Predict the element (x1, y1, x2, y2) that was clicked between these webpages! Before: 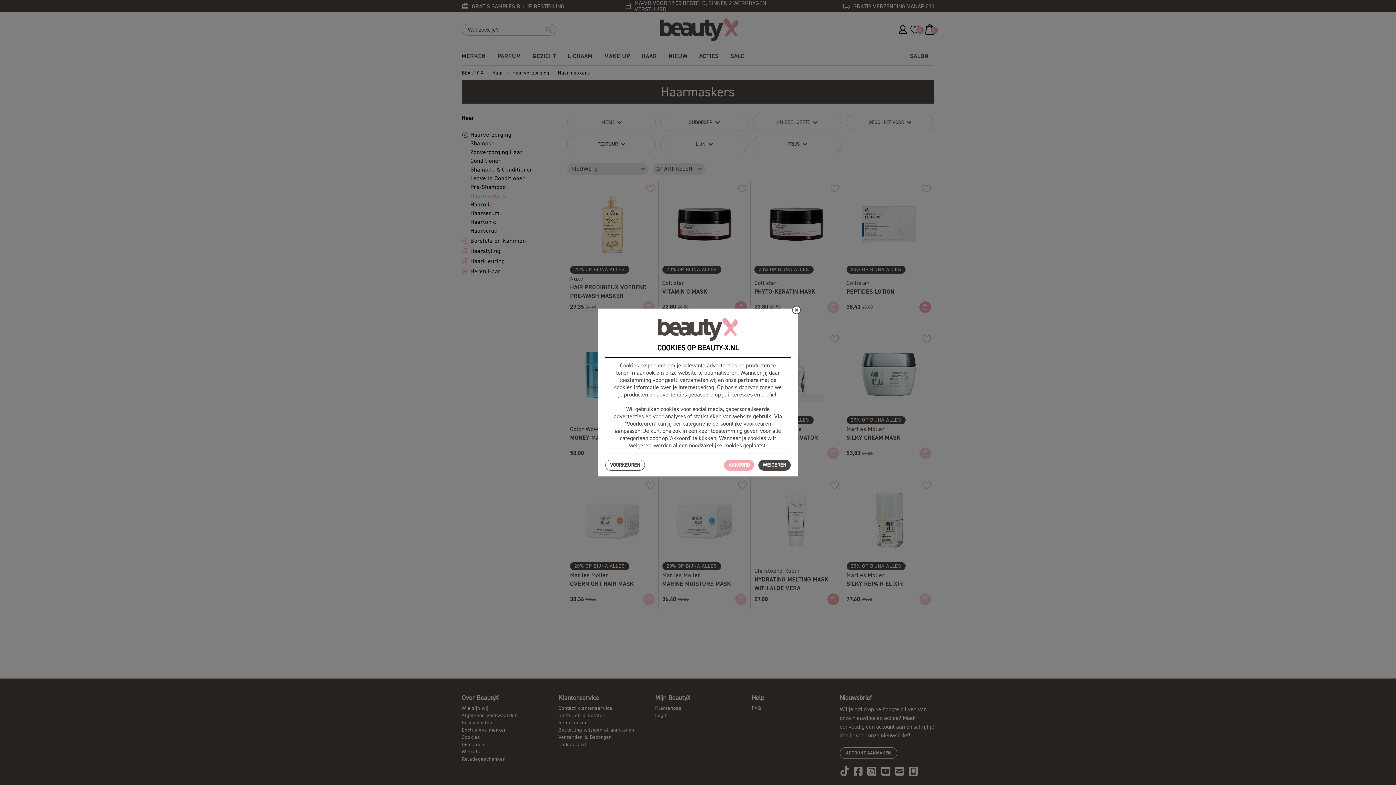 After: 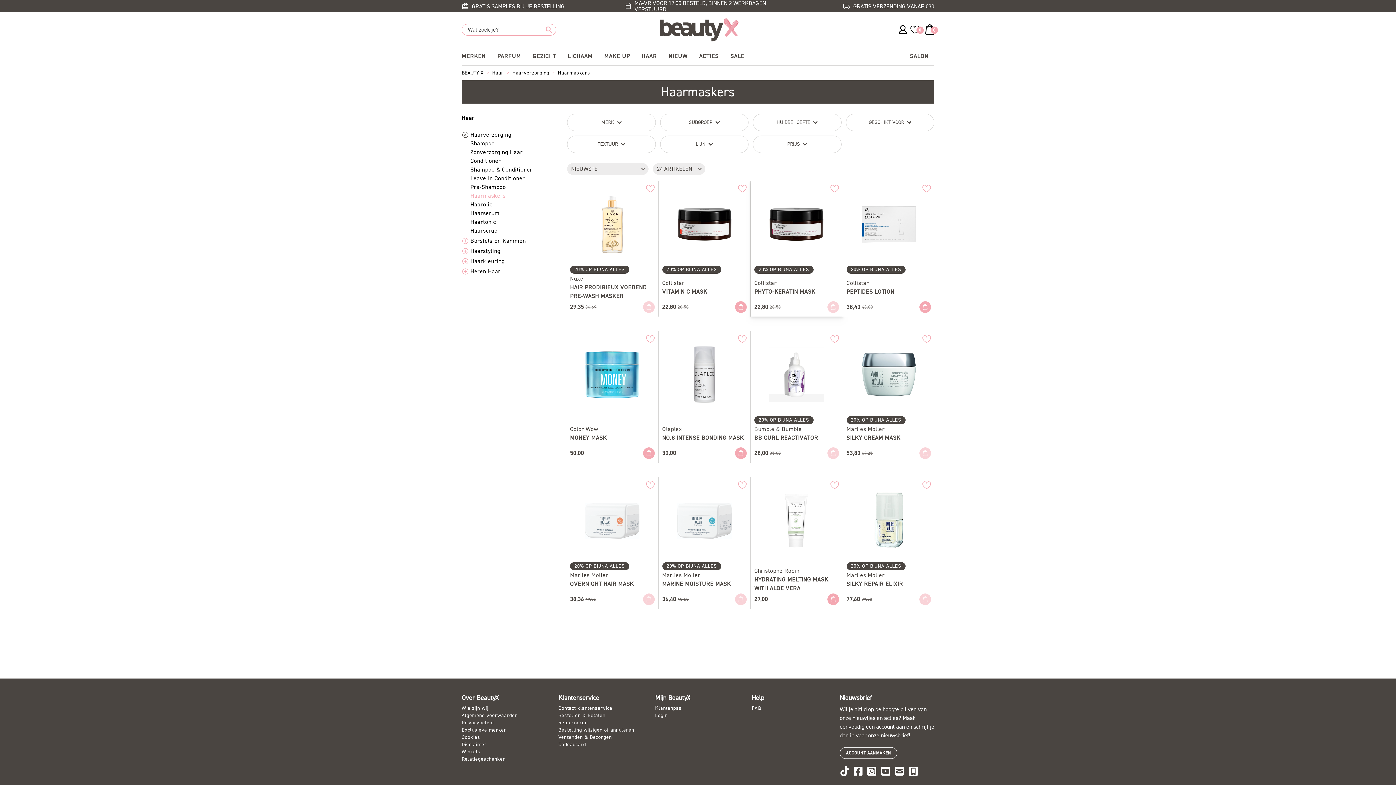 Action: bbox: (792, 305, 801, 314)